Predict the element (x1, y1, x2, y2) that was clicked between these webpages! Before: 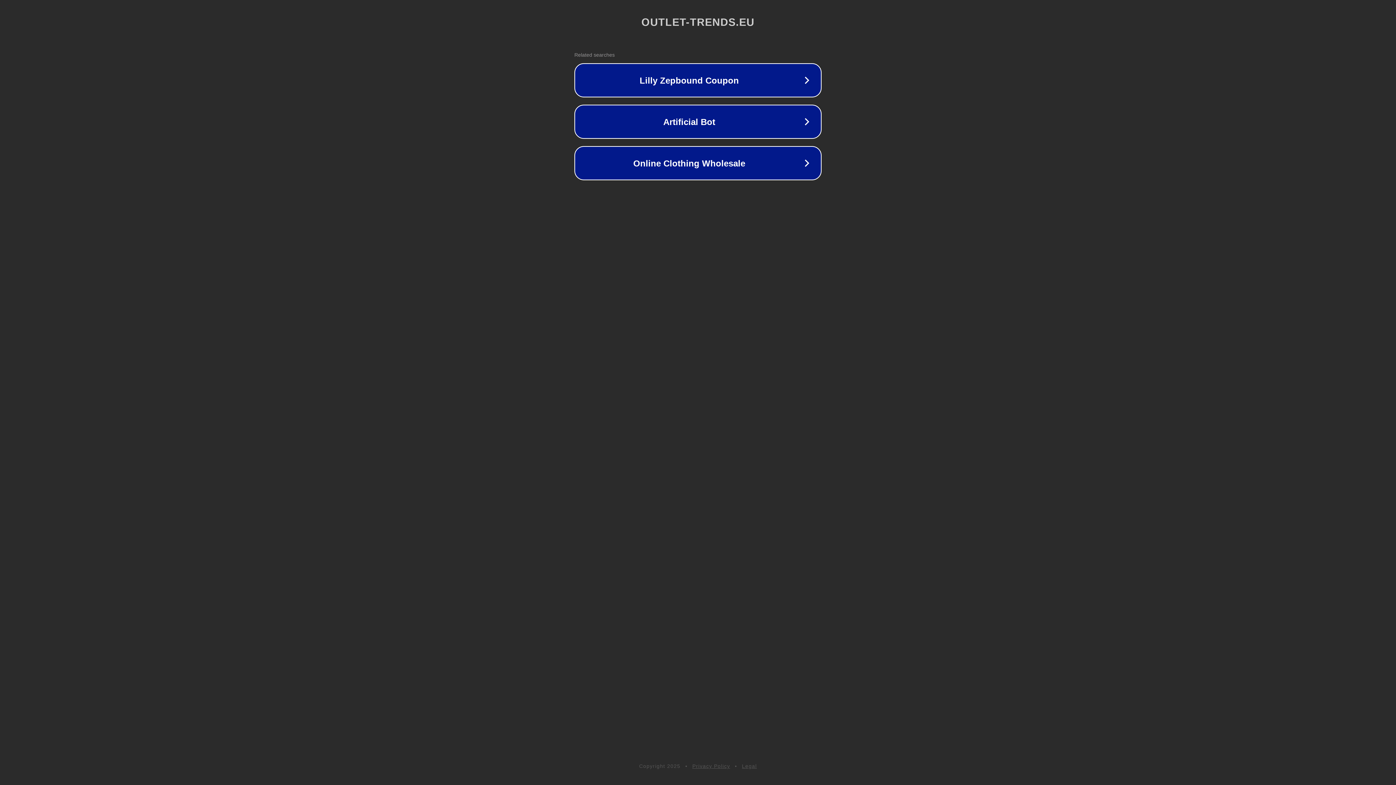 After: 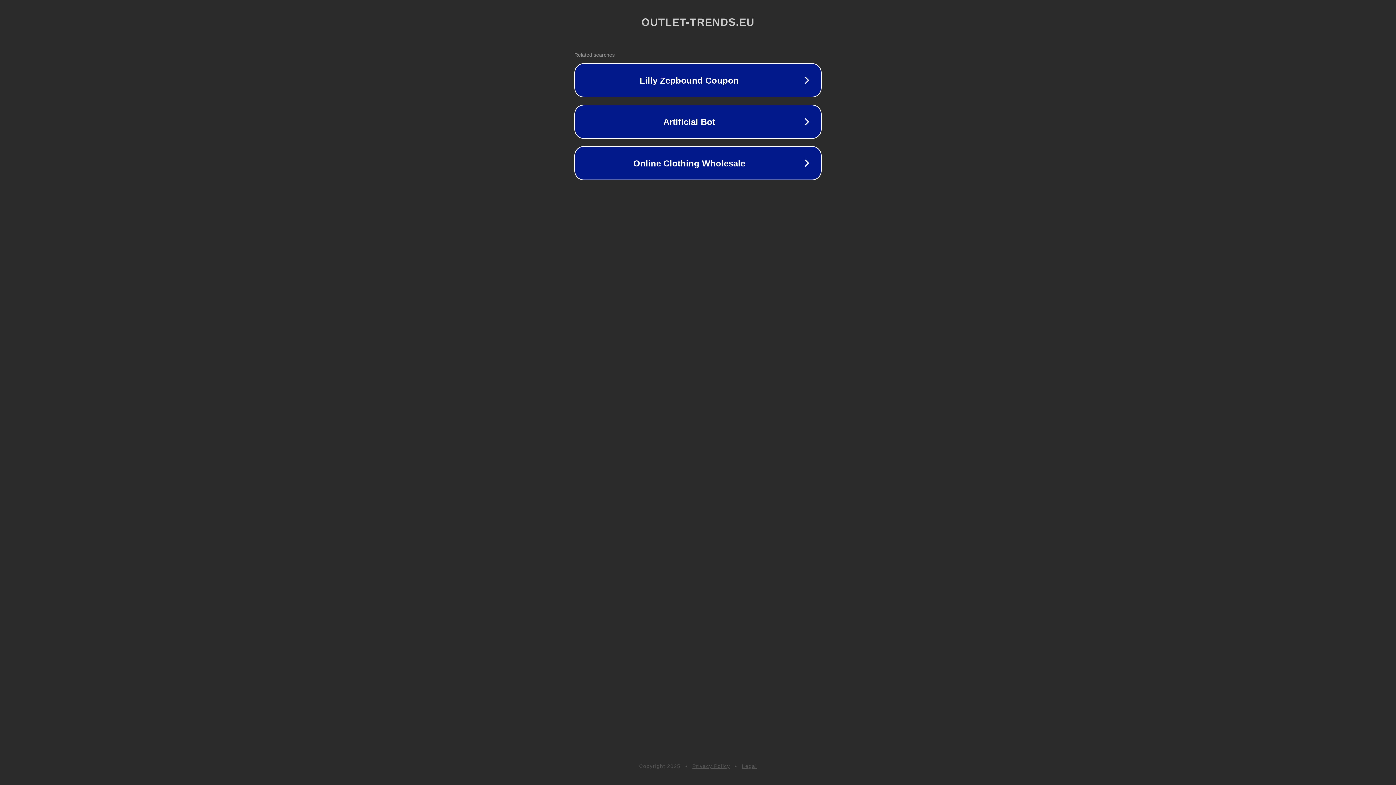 Action: bbox: (742, 763, 757, 769) label: Legal